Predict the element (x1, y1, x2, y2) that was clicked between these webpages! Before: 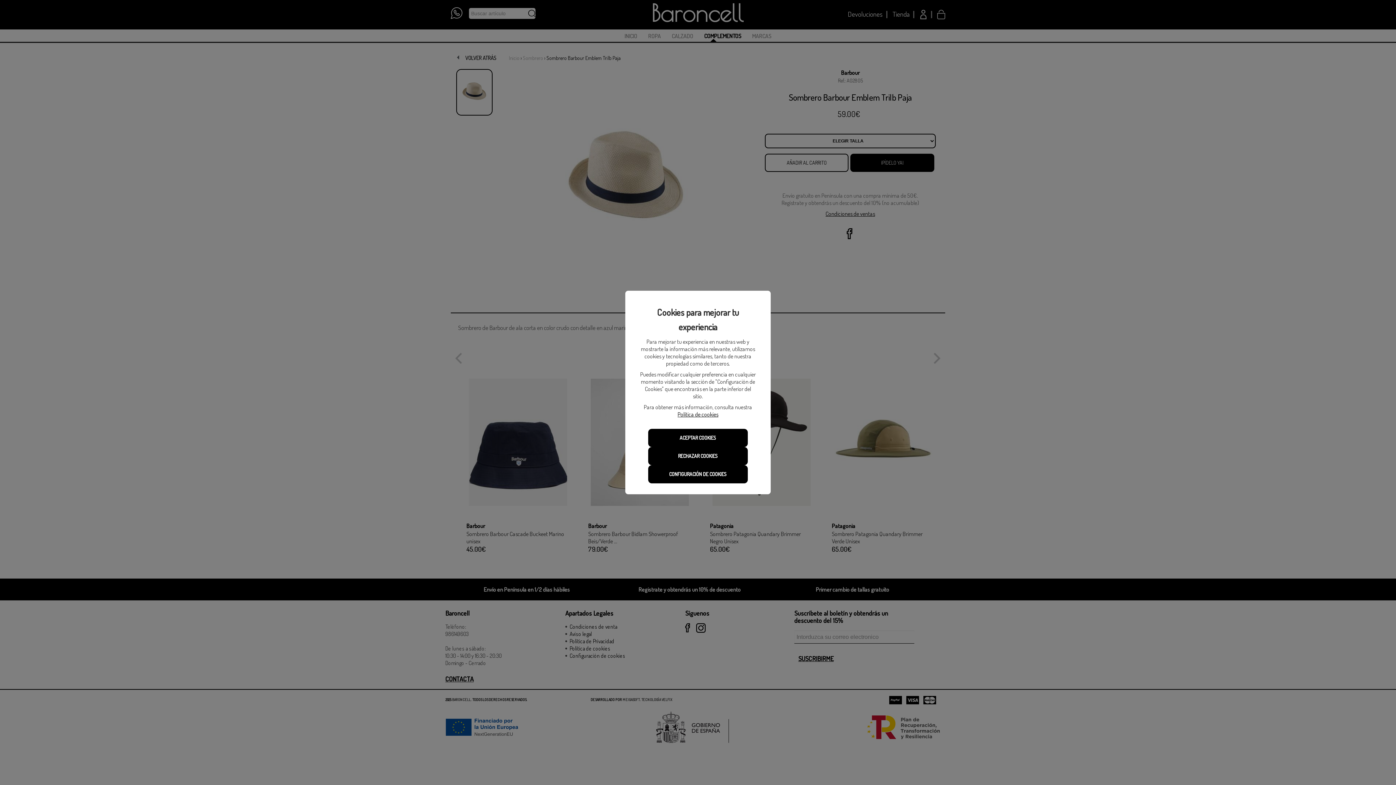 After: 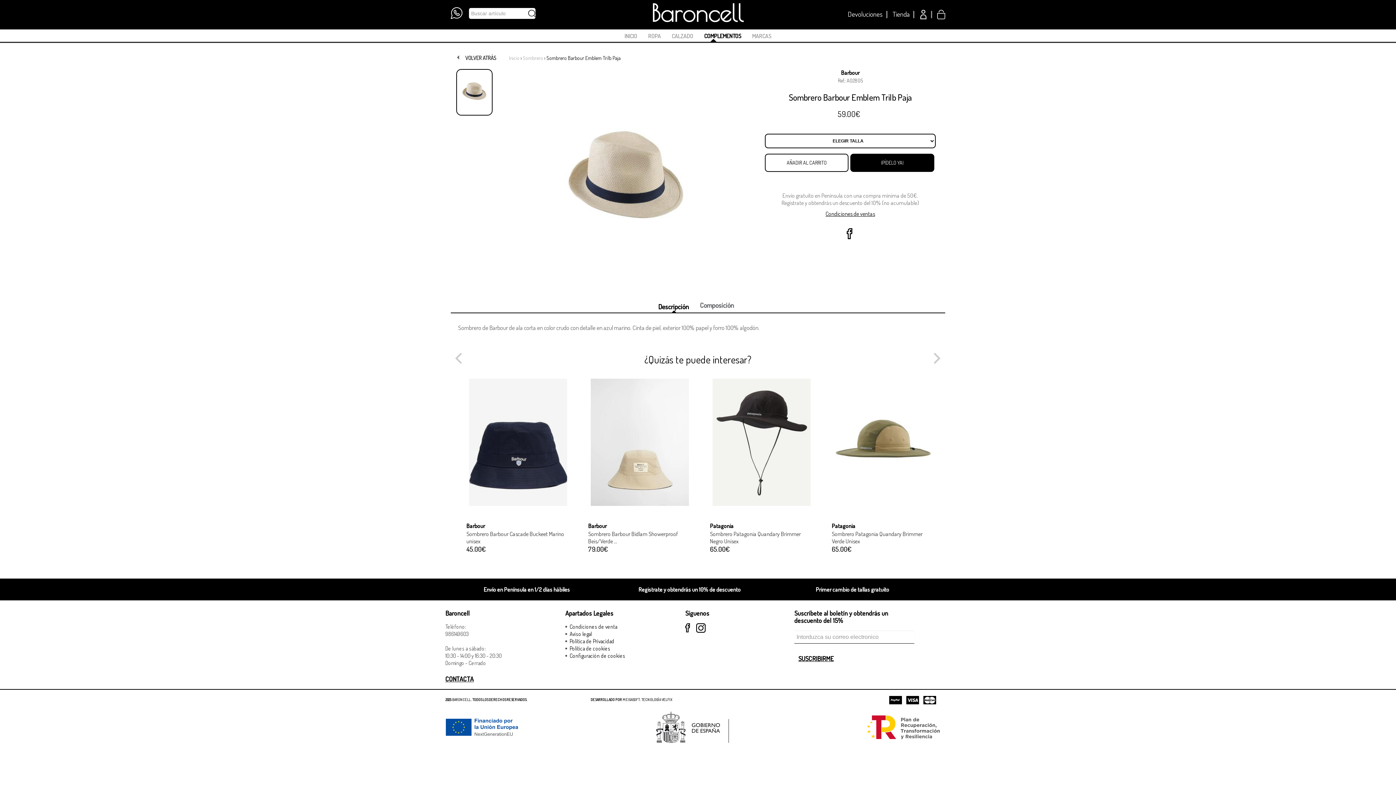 Action: bbox: (648, 429, 747, 447) label: ACEPTAR COOKIES